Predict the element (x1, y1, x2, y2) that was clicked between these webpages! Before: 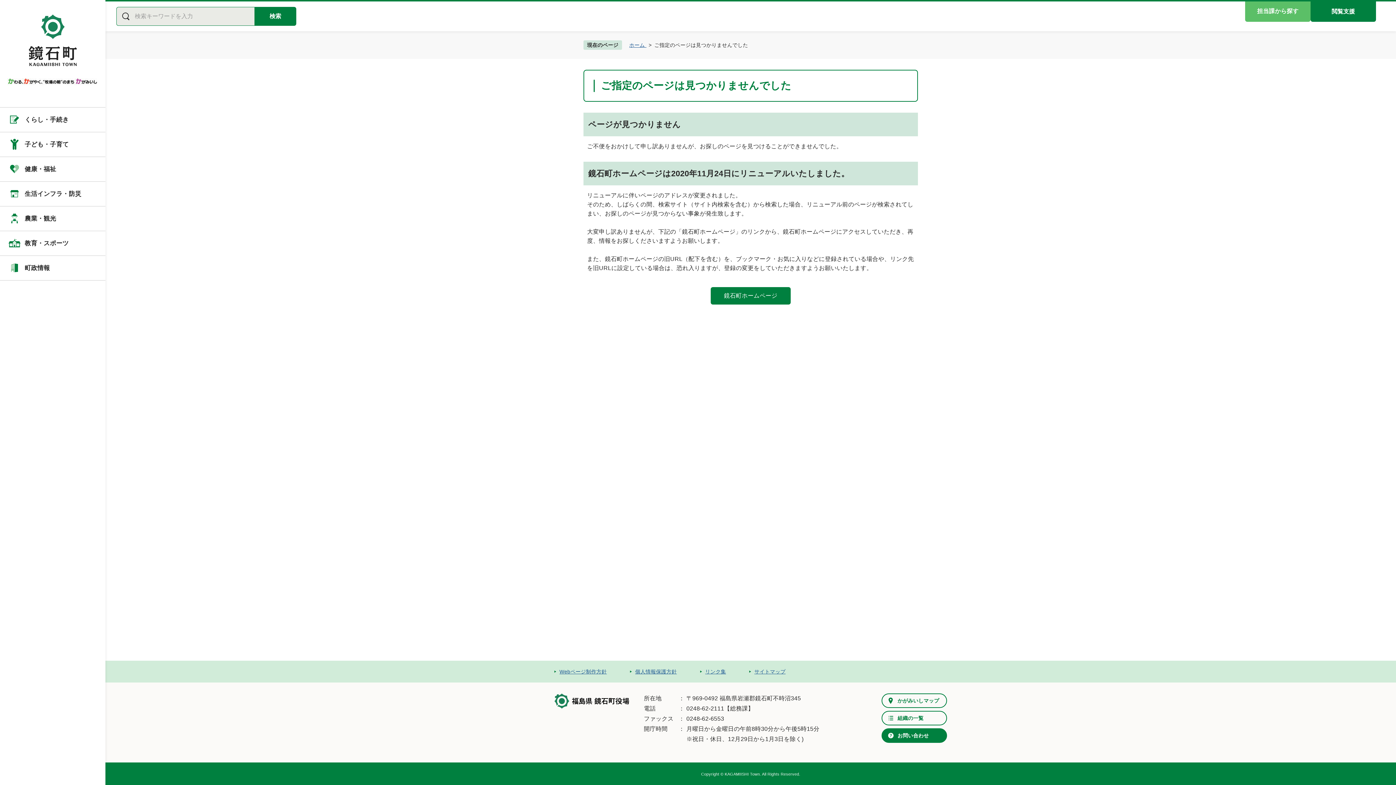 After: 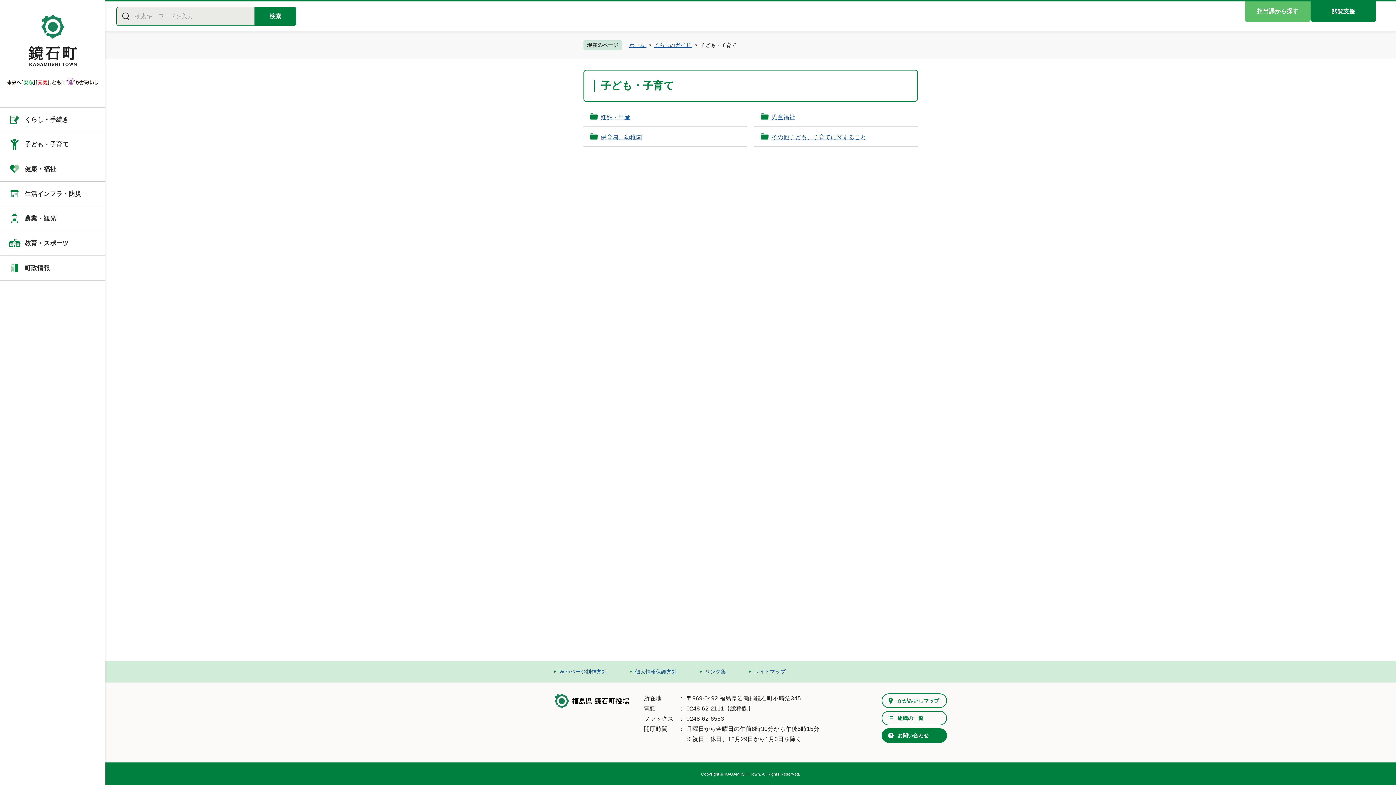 Action: bbox: (0, 132, 105, 156) label: 子ども・子育て